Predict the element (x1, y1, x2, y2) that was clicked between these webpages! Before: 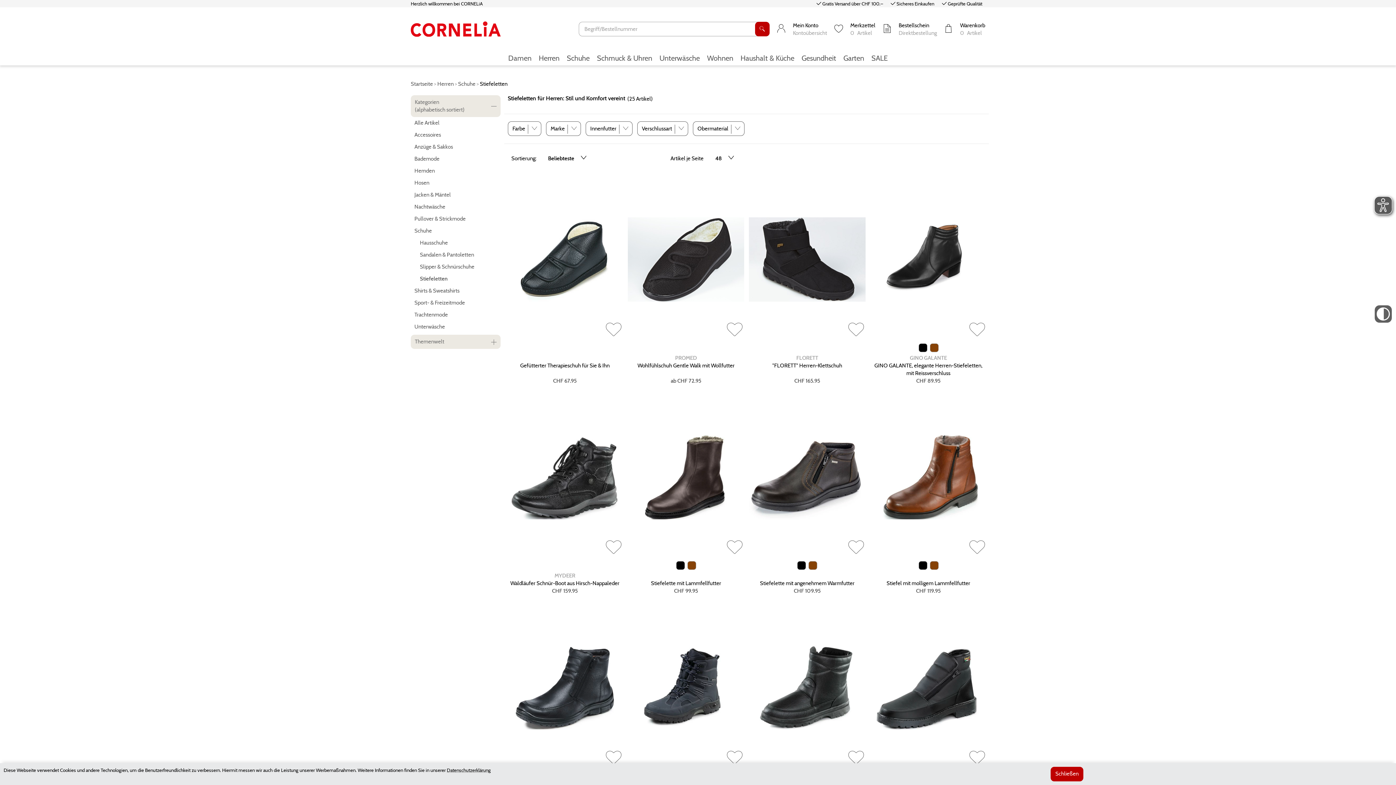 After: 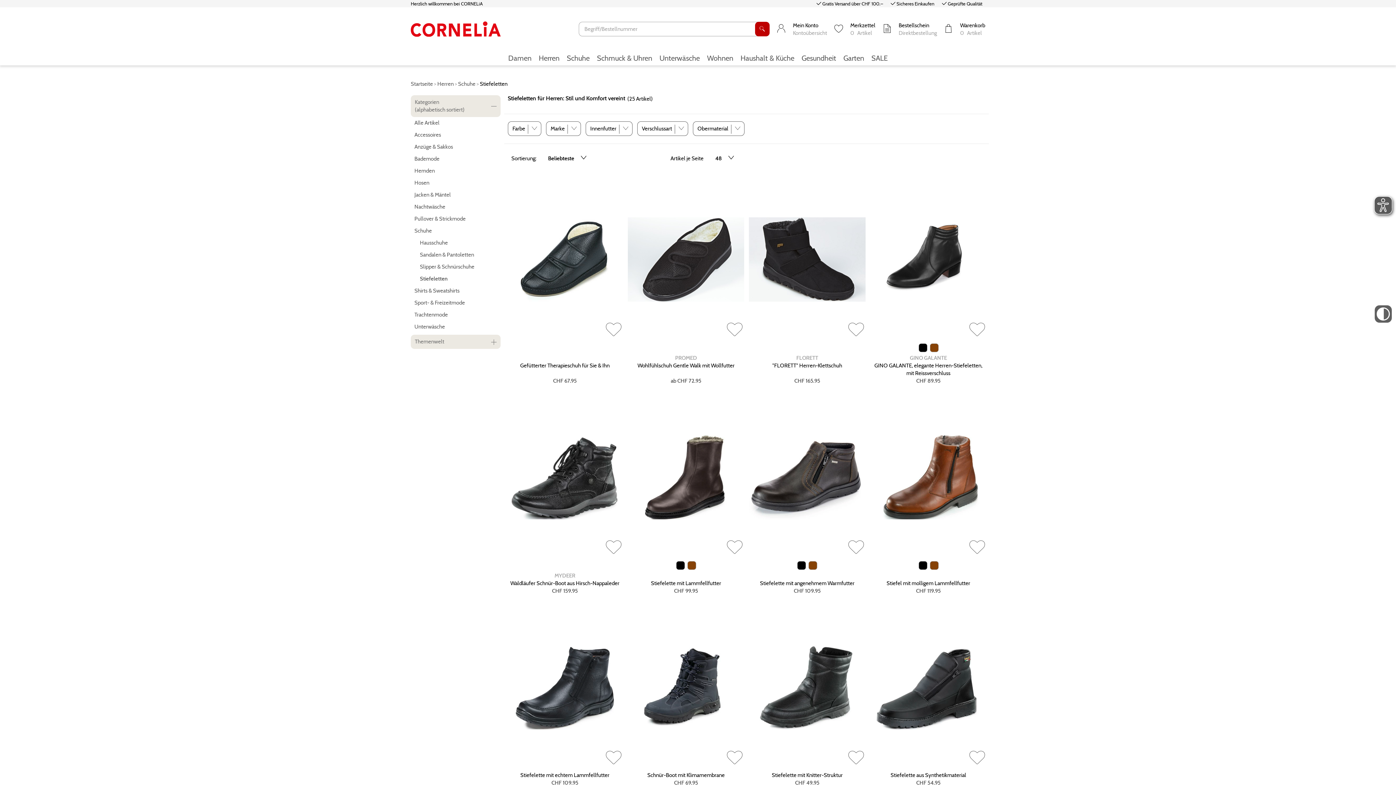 Action: bbox: (1050, 767, 1083, 781) label: Schließen